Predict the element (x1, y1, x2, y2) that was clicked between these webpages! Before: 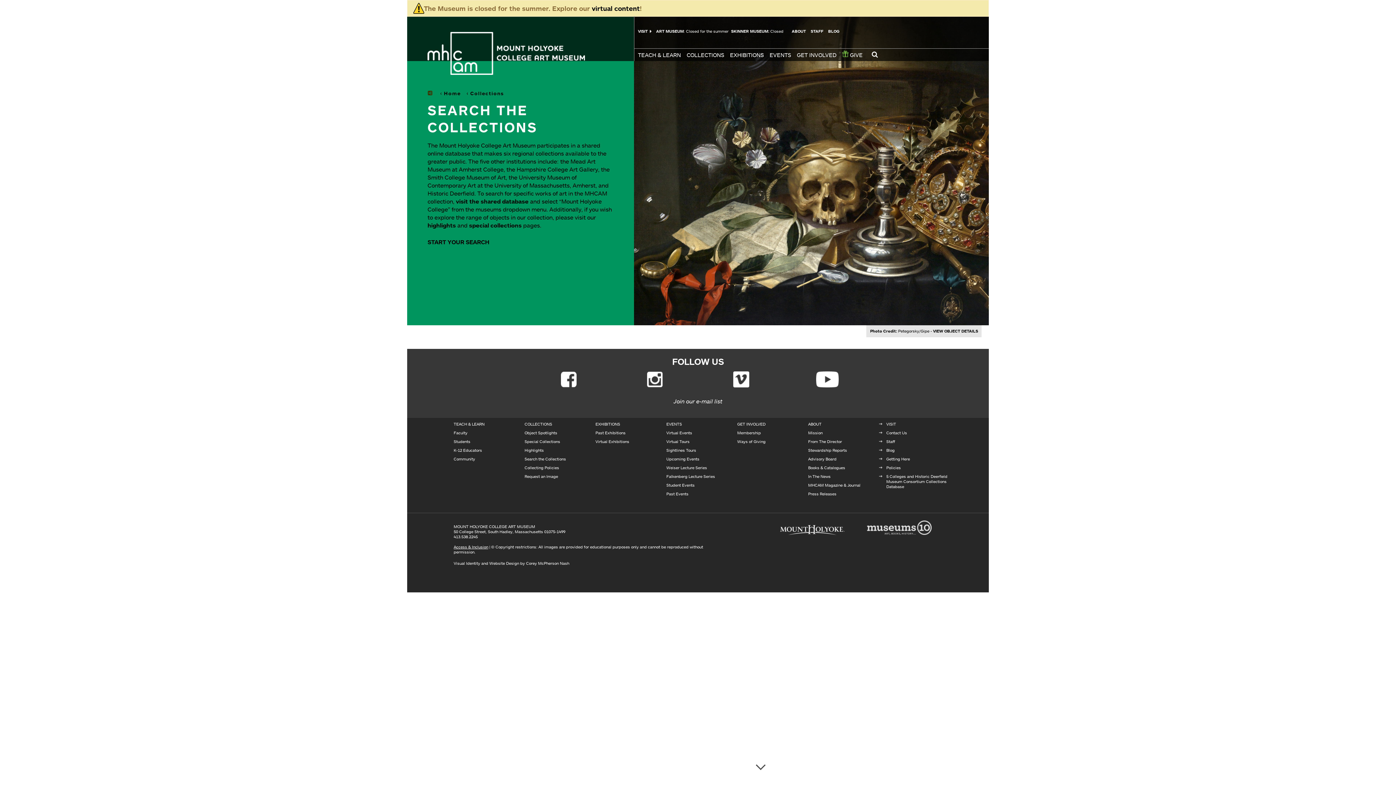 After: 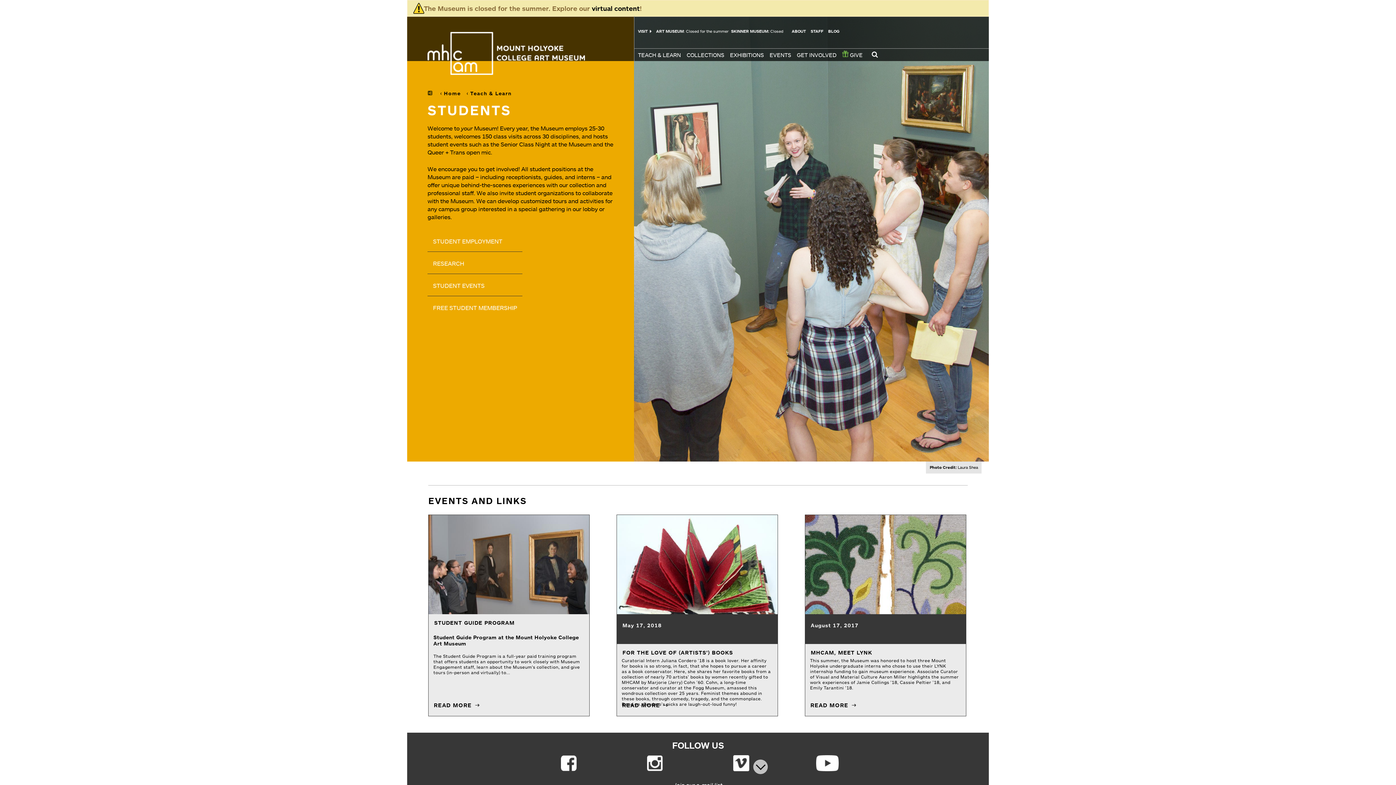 Action: bbox: (453, 439, 470, 444) label: Students